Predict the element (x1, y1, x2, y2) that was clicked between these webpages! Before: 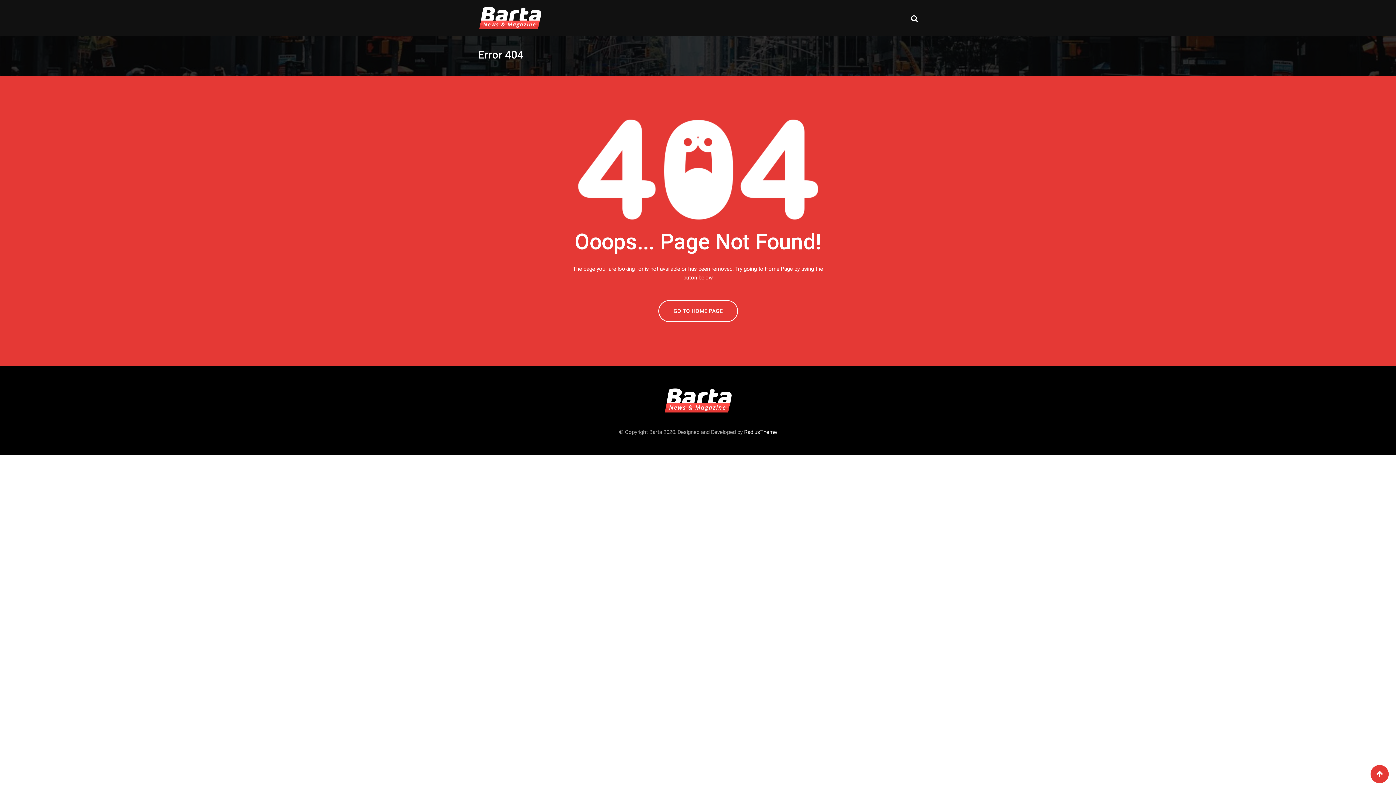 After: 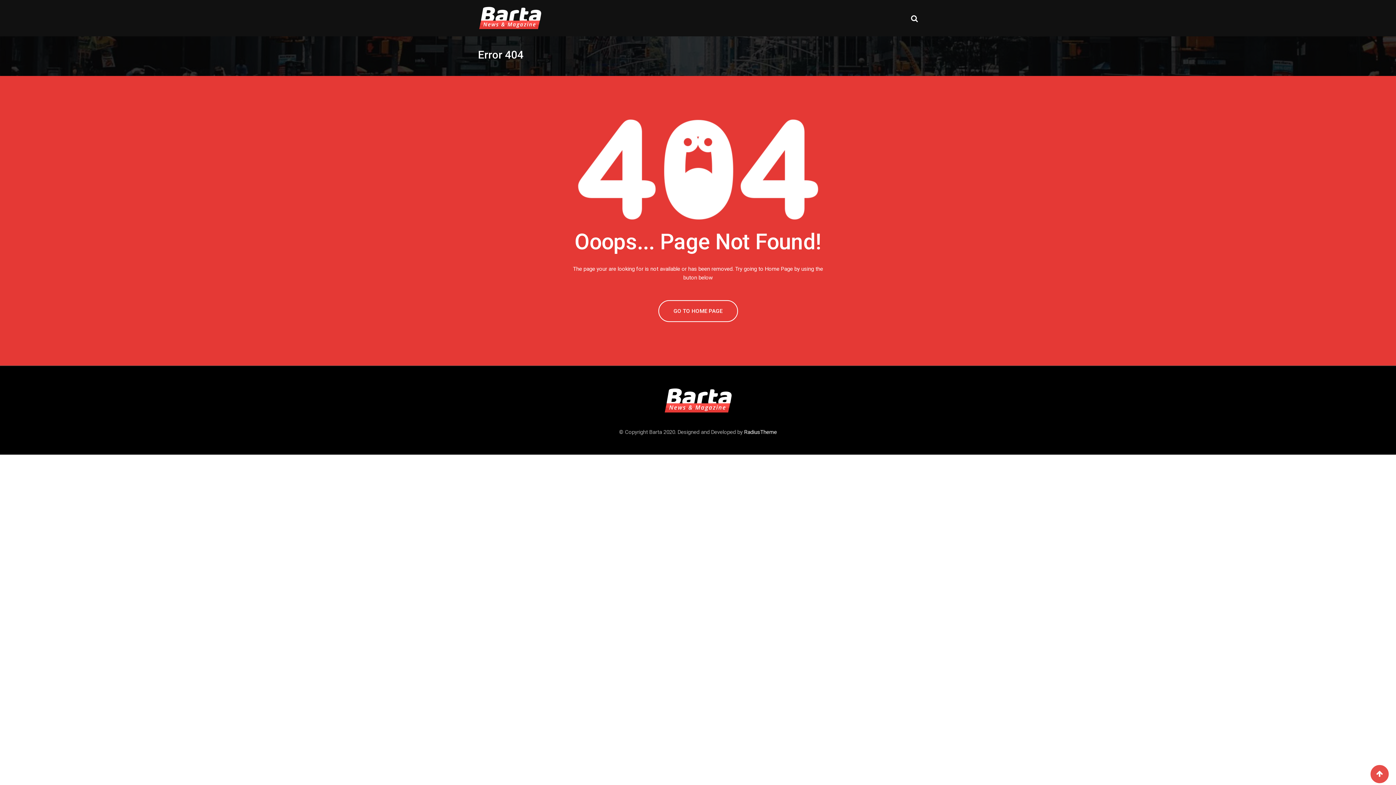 Action: bbox: (1370, 765, 1389, 783)